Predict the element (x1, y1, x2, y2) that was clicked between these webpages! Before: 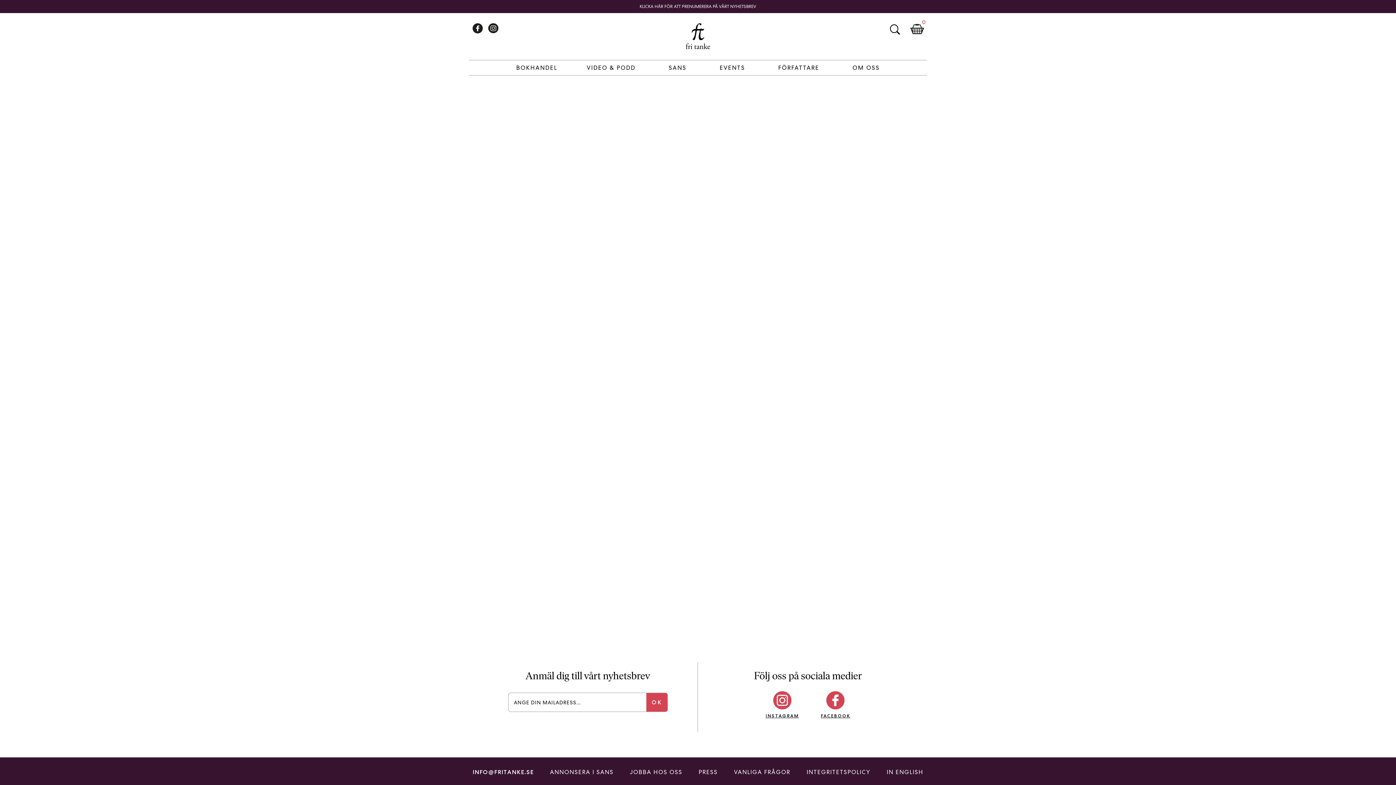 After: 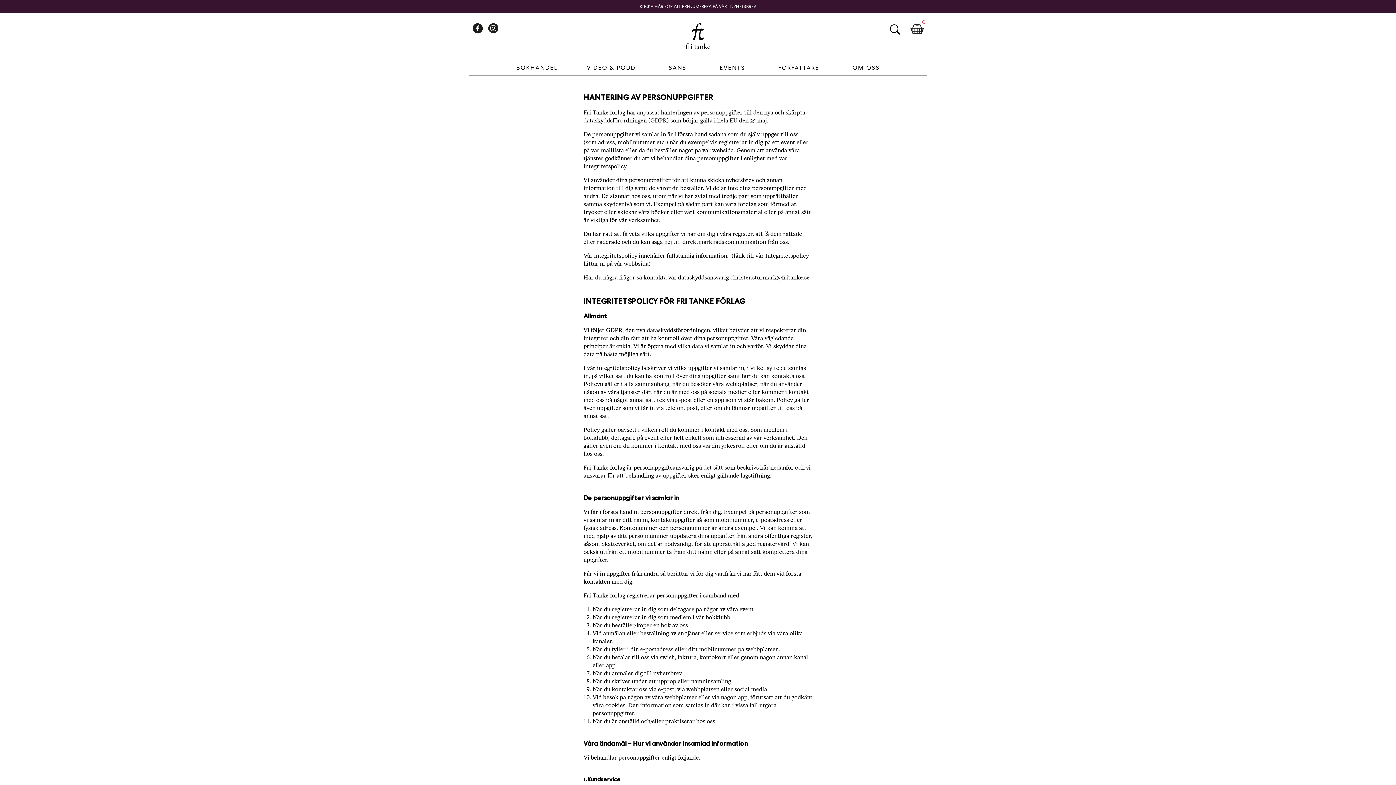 Action: bbox: (806, 768, 870, 776) label: INTEGRITETSPOLICY